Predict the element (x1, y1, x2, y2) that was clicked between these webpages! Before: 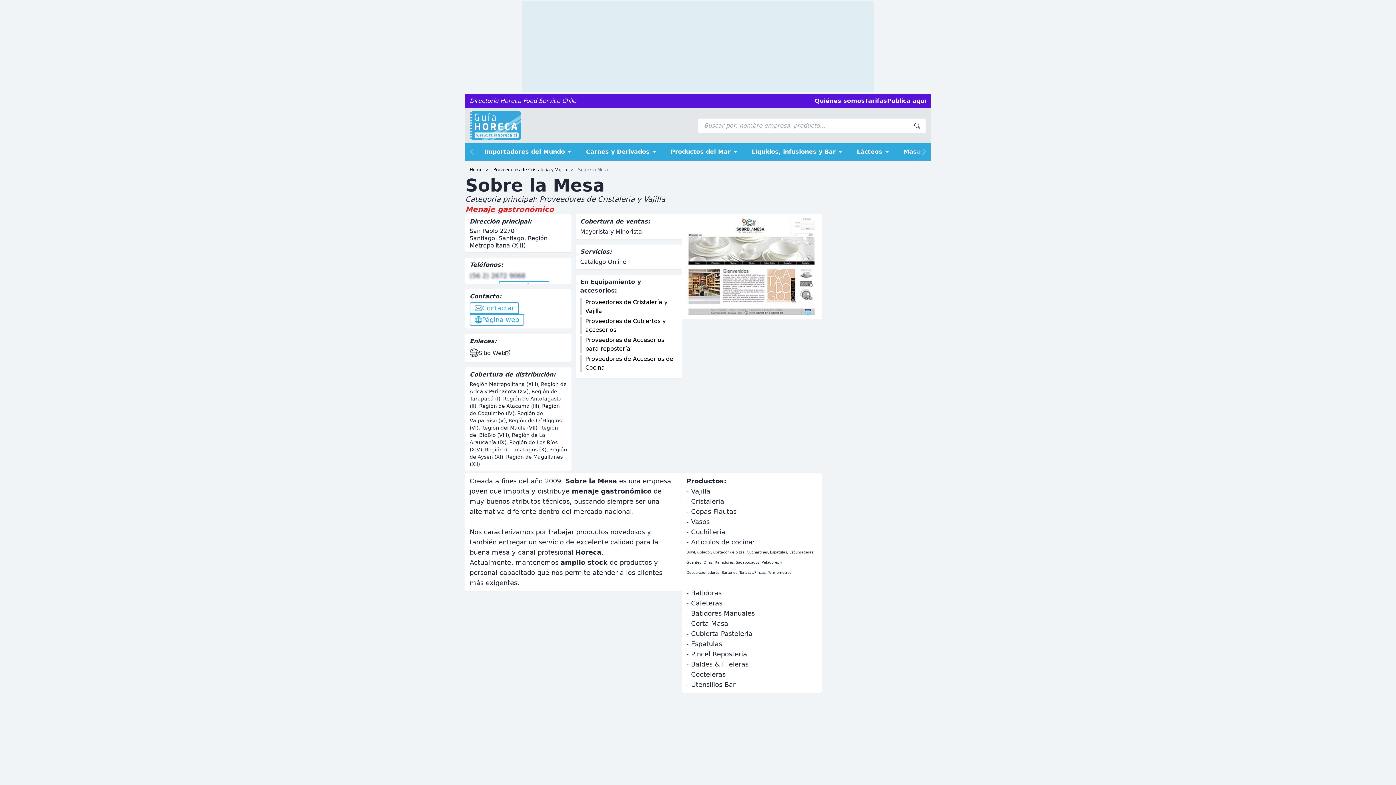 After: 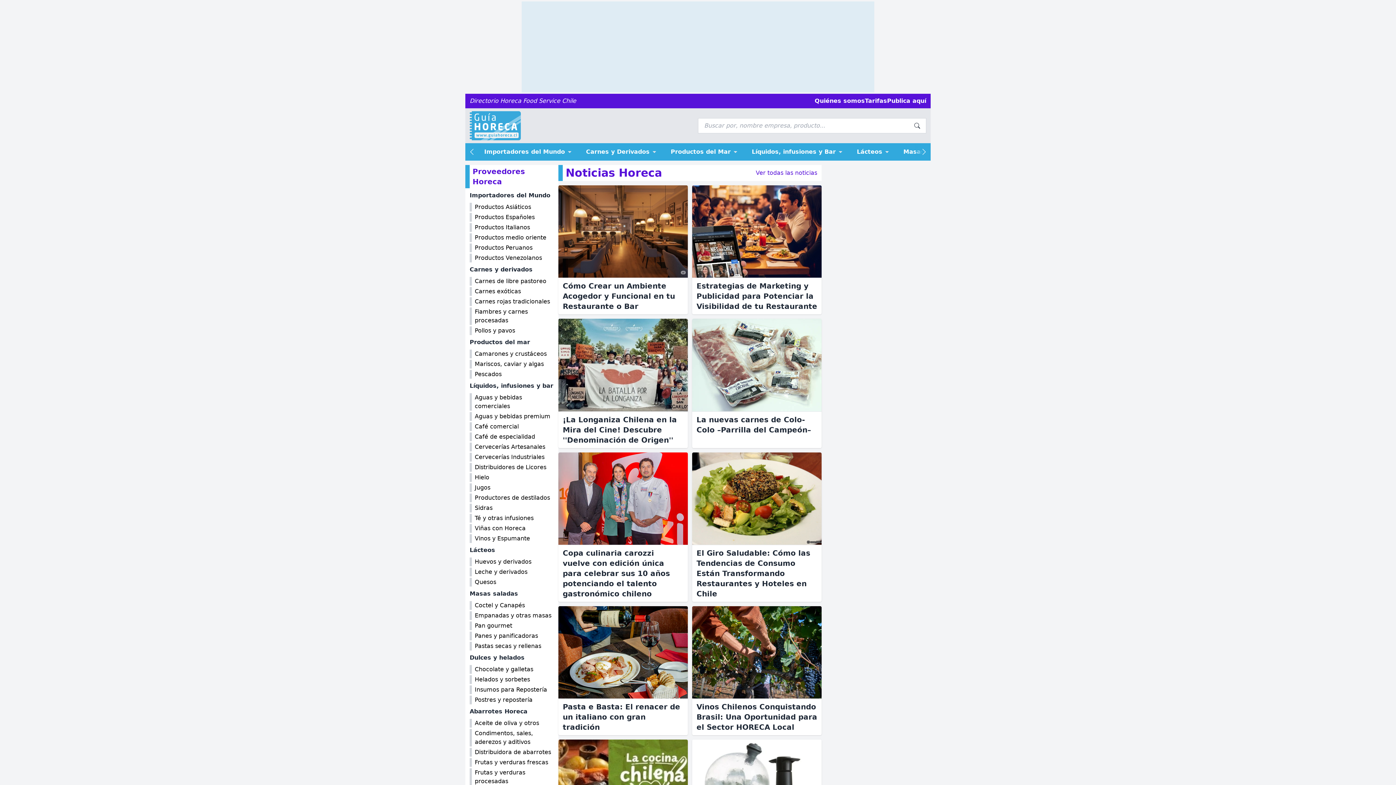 Action: bbox: (469, 167, 482, 172) label: Home